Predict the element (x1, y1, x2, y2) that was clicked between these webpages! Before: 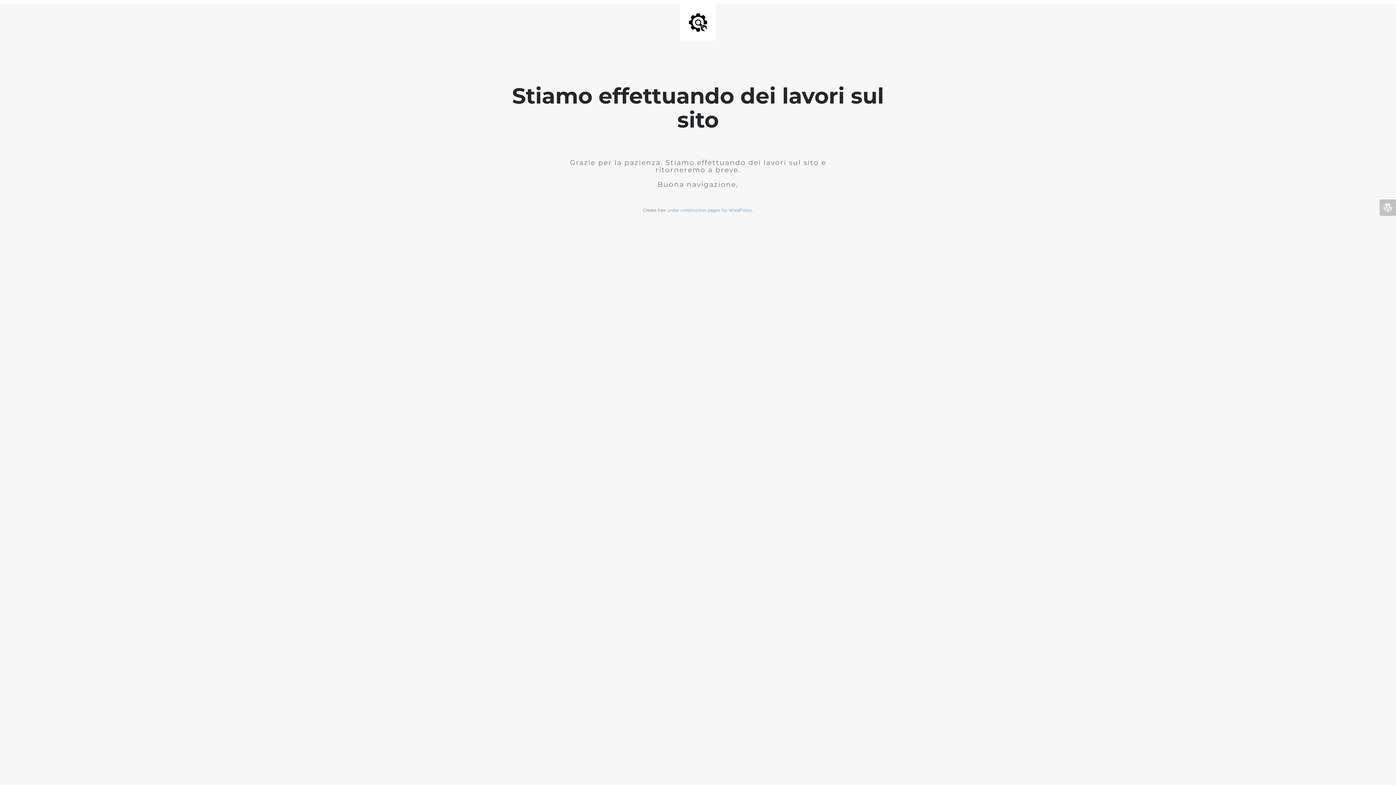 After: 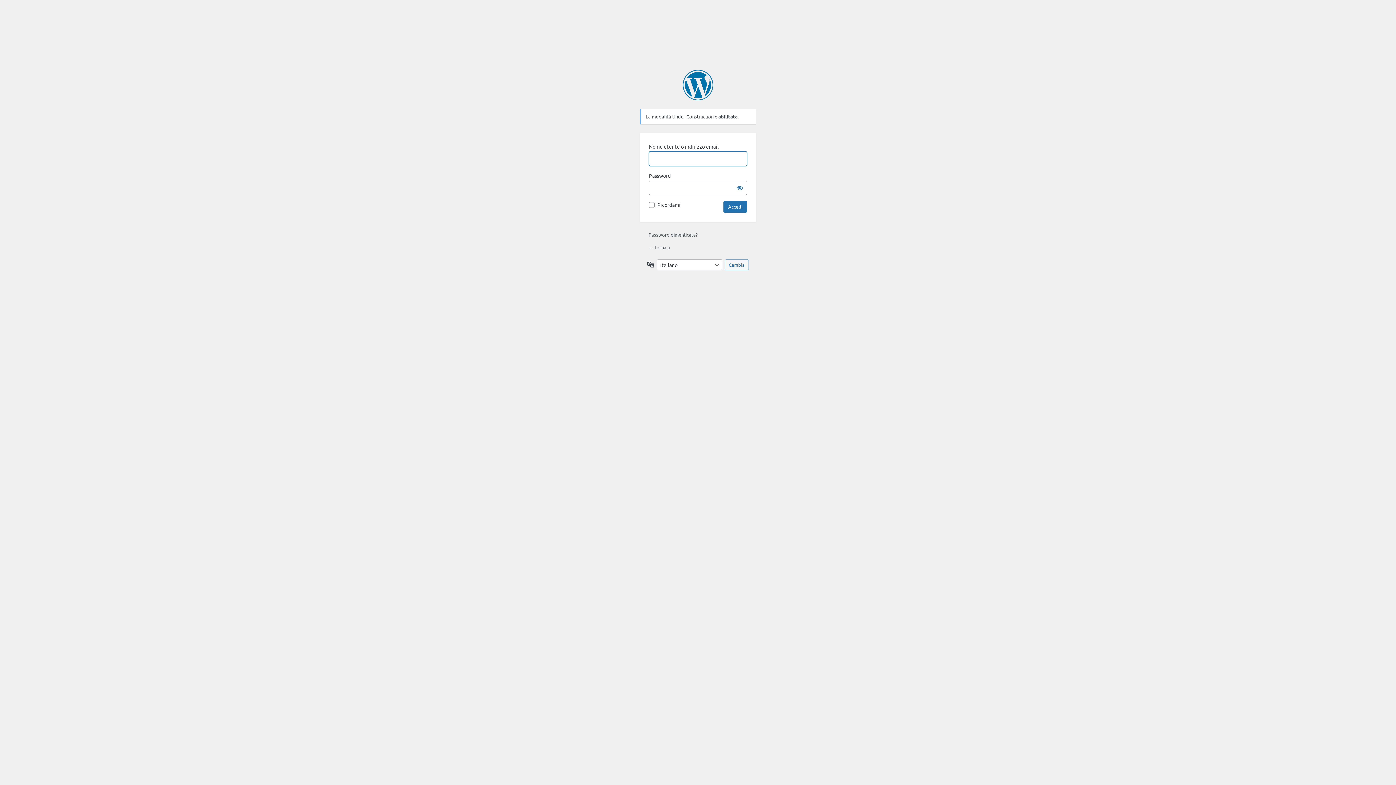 Action: bbox: (1380, 199, 1396, 215)